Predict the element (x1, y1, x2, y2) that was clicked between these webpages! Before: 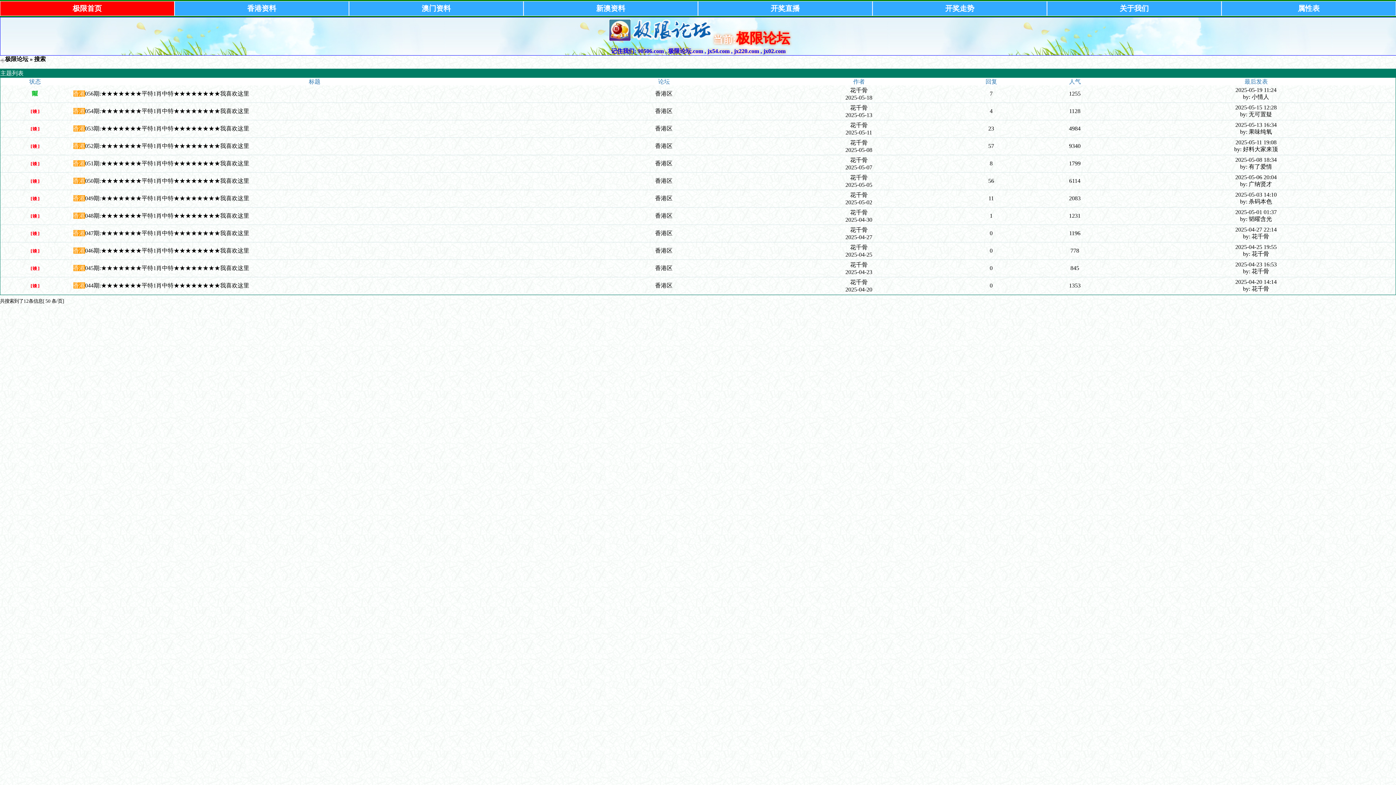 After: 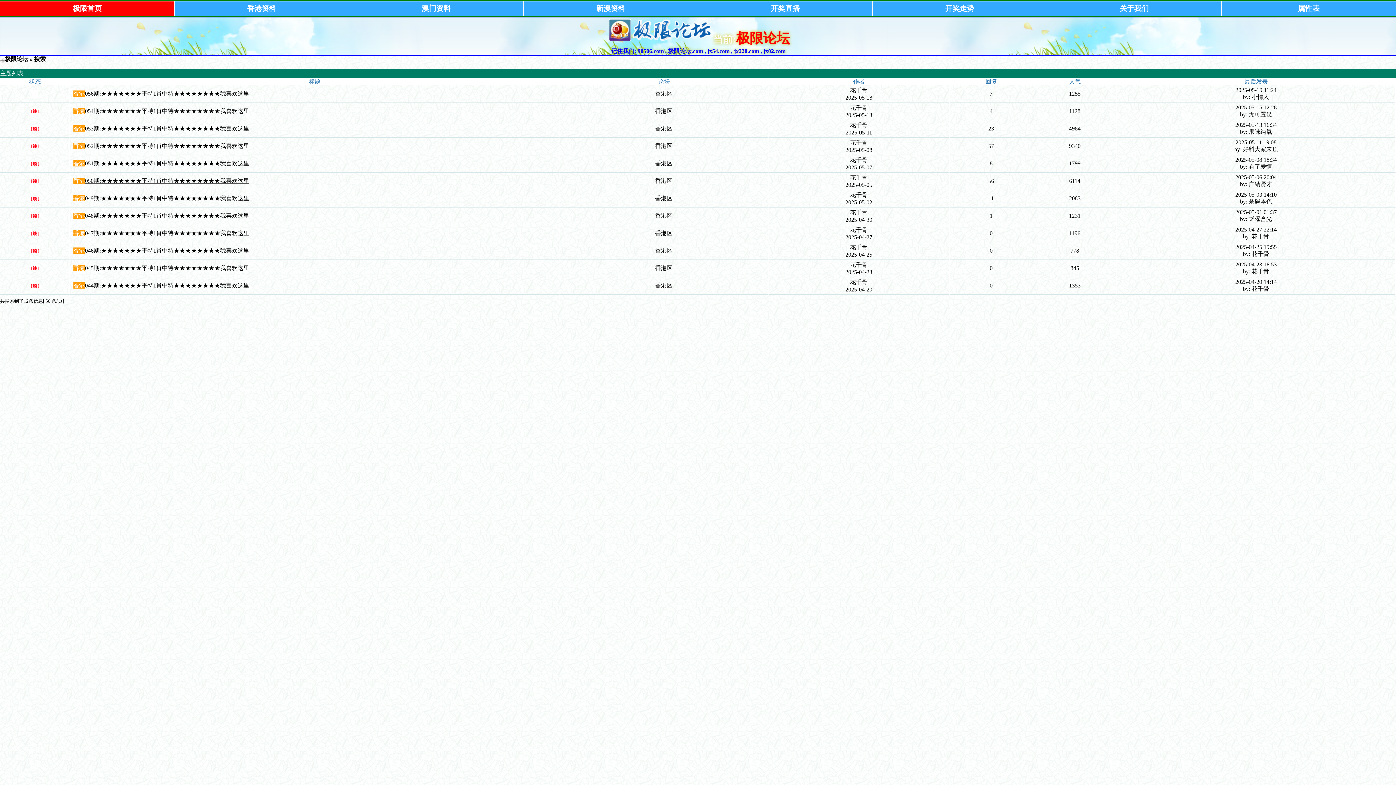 Action: bbox: (84, 177, 249, 184) label: 050期:★★★★★★★平特1肖中特★★★★★★★★我喜欢这里